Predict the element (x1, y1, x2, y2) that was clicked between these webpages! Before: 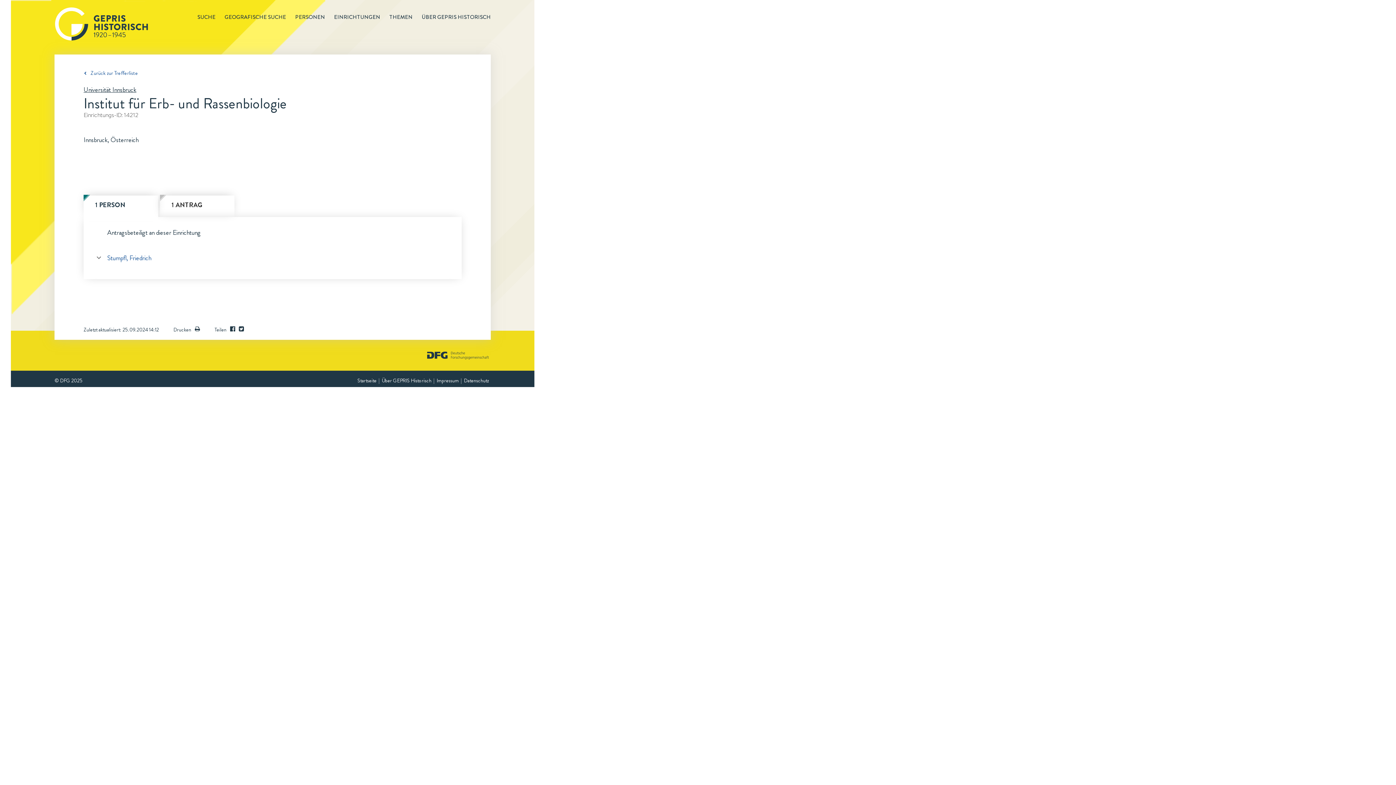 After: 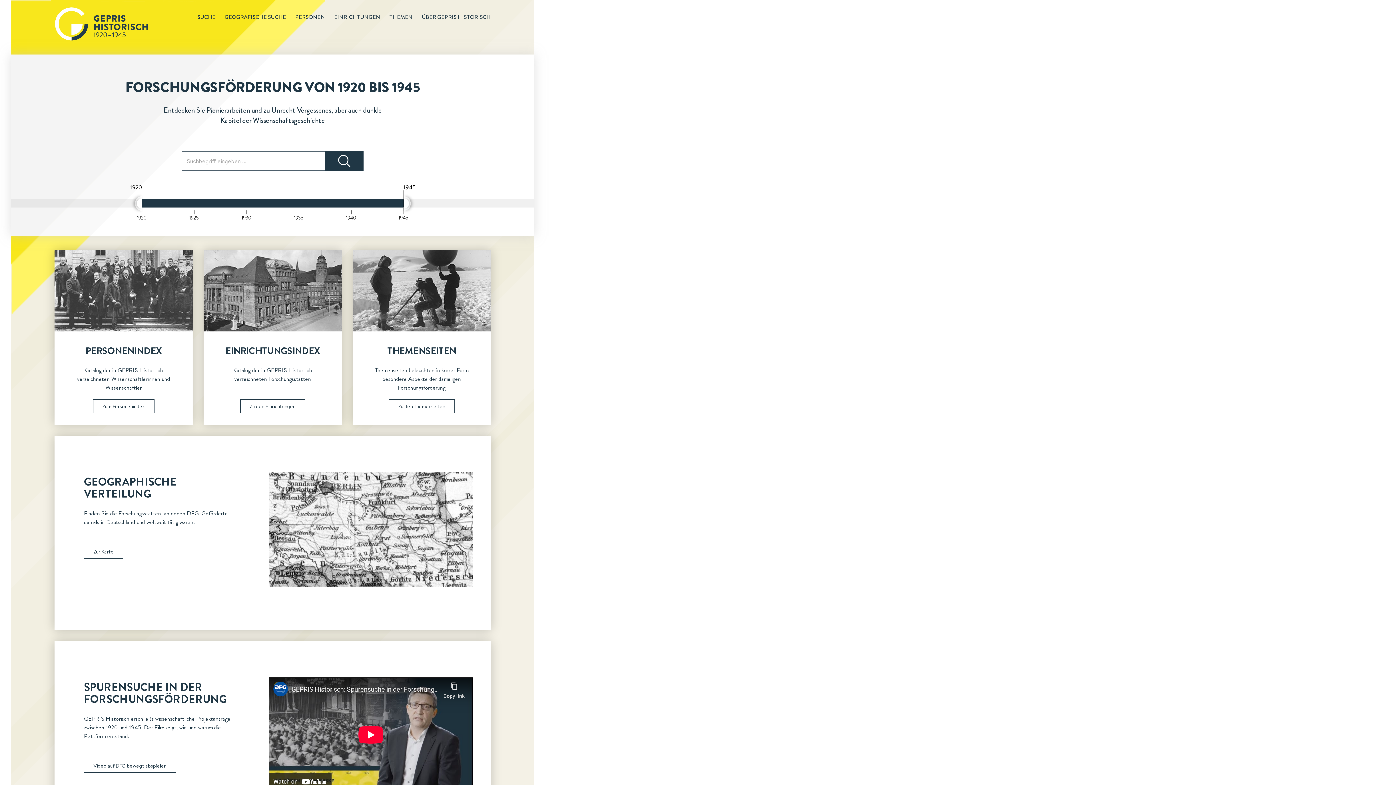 Action: bbox: (54, 7, 148, 40)